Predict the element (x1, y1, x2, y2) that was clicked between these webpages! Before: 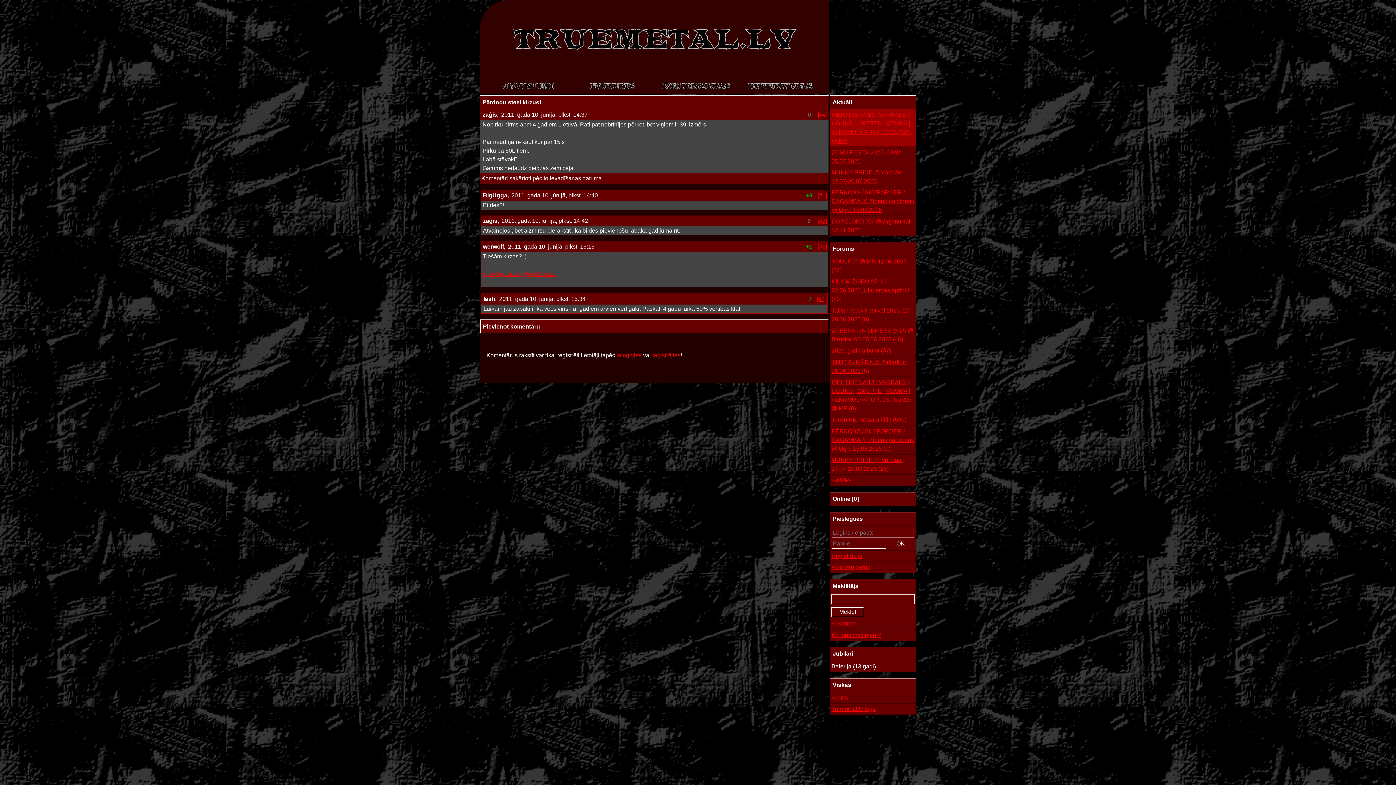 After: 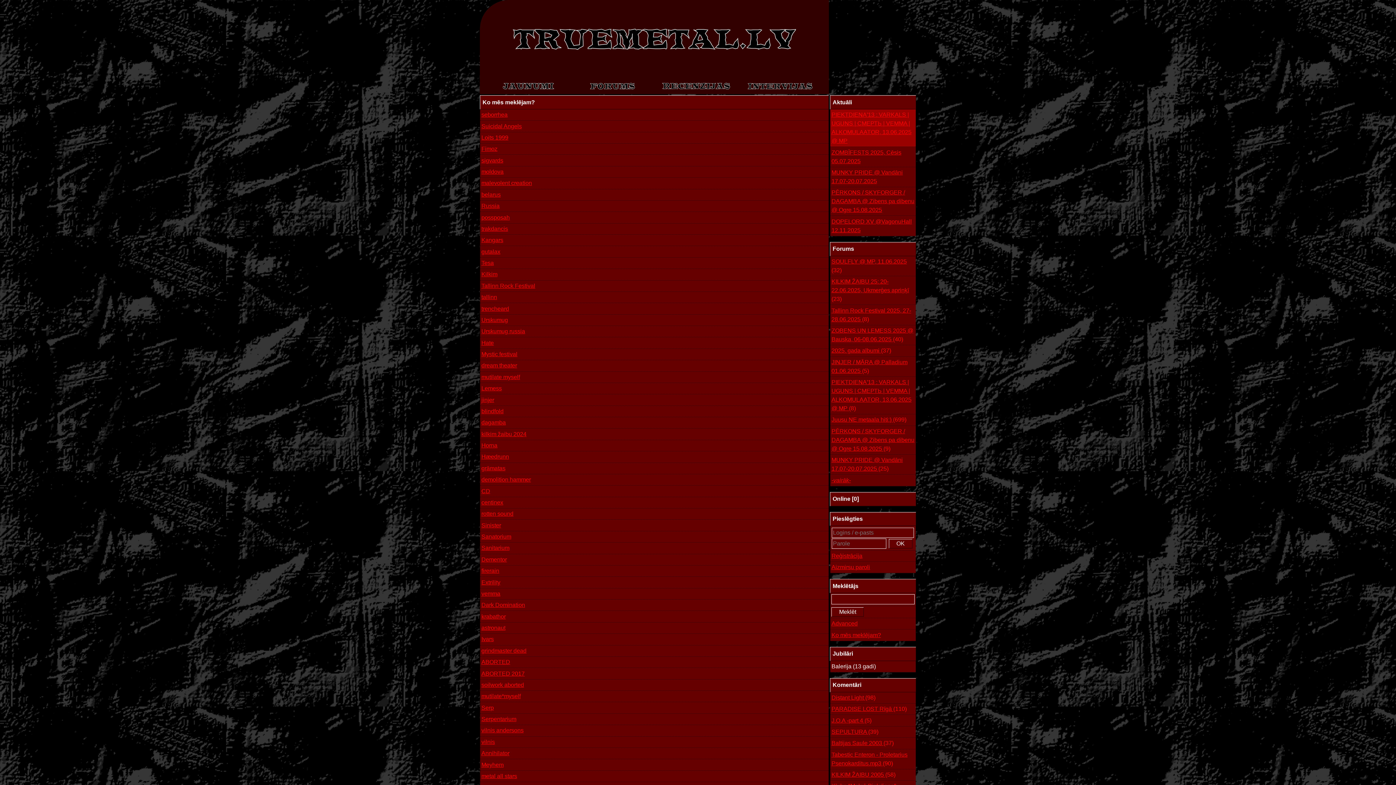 Action: label: Ko mēs meklējam? bbox: (831, 632, 881, 638)